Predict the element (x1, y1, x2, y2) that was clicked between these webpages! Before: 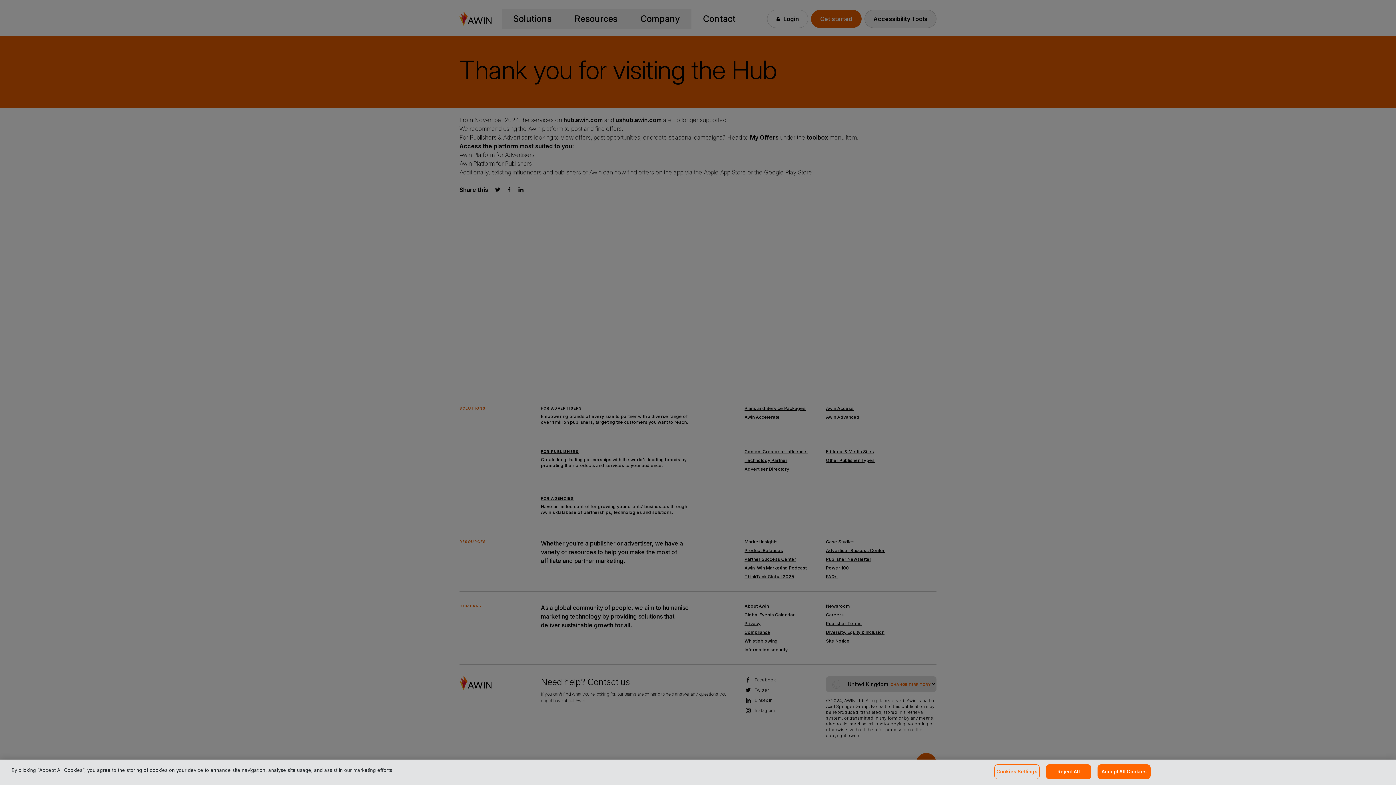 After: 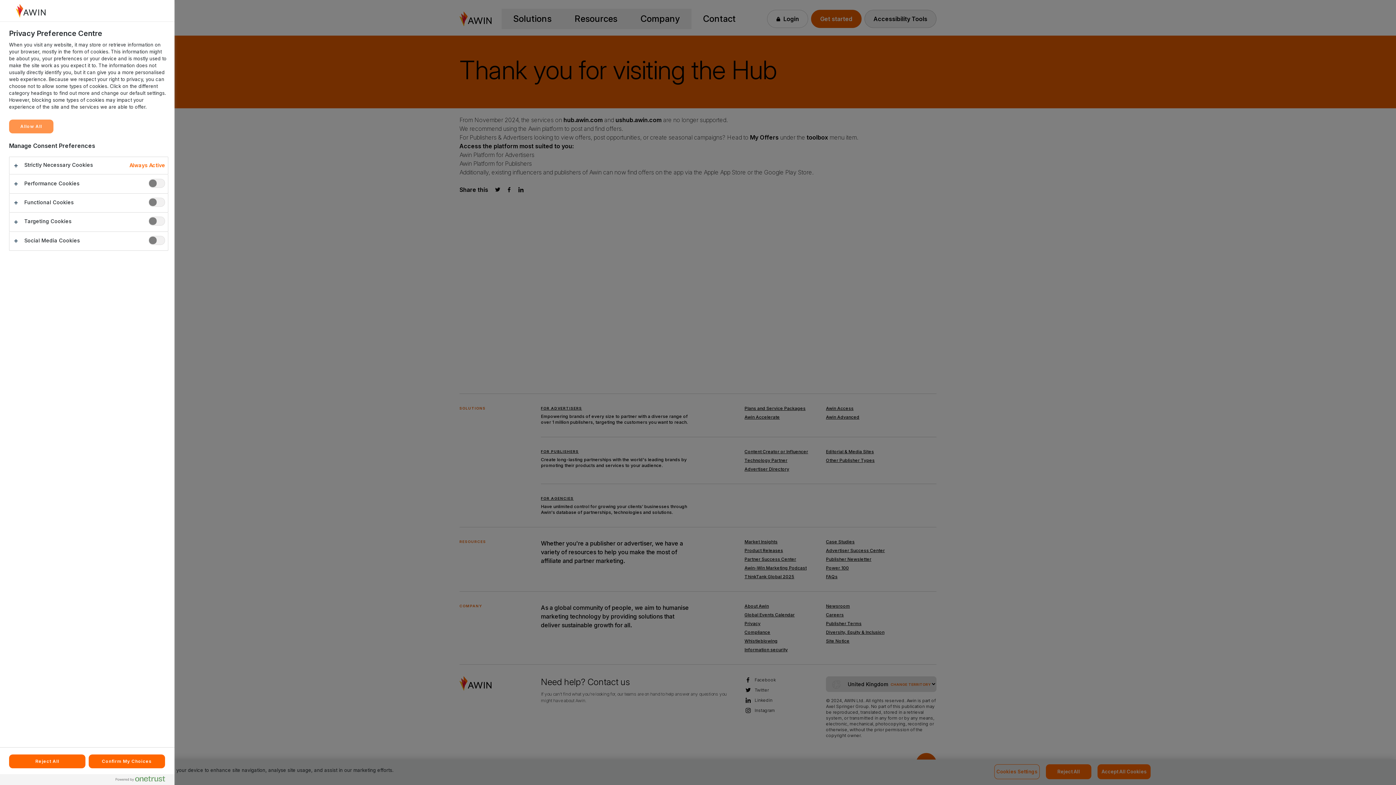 Action: bbox: (994, 764, 1040, 779) label: Cookies Settings